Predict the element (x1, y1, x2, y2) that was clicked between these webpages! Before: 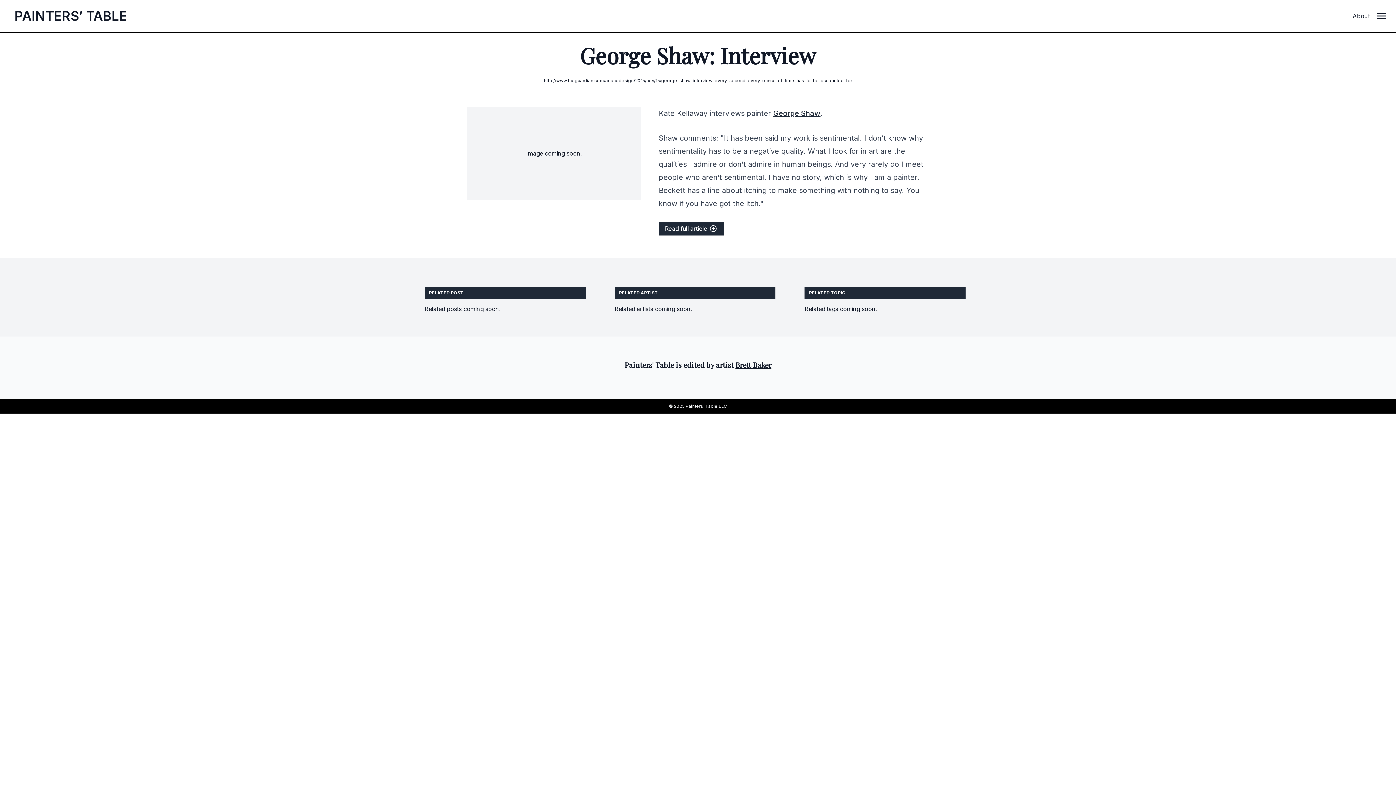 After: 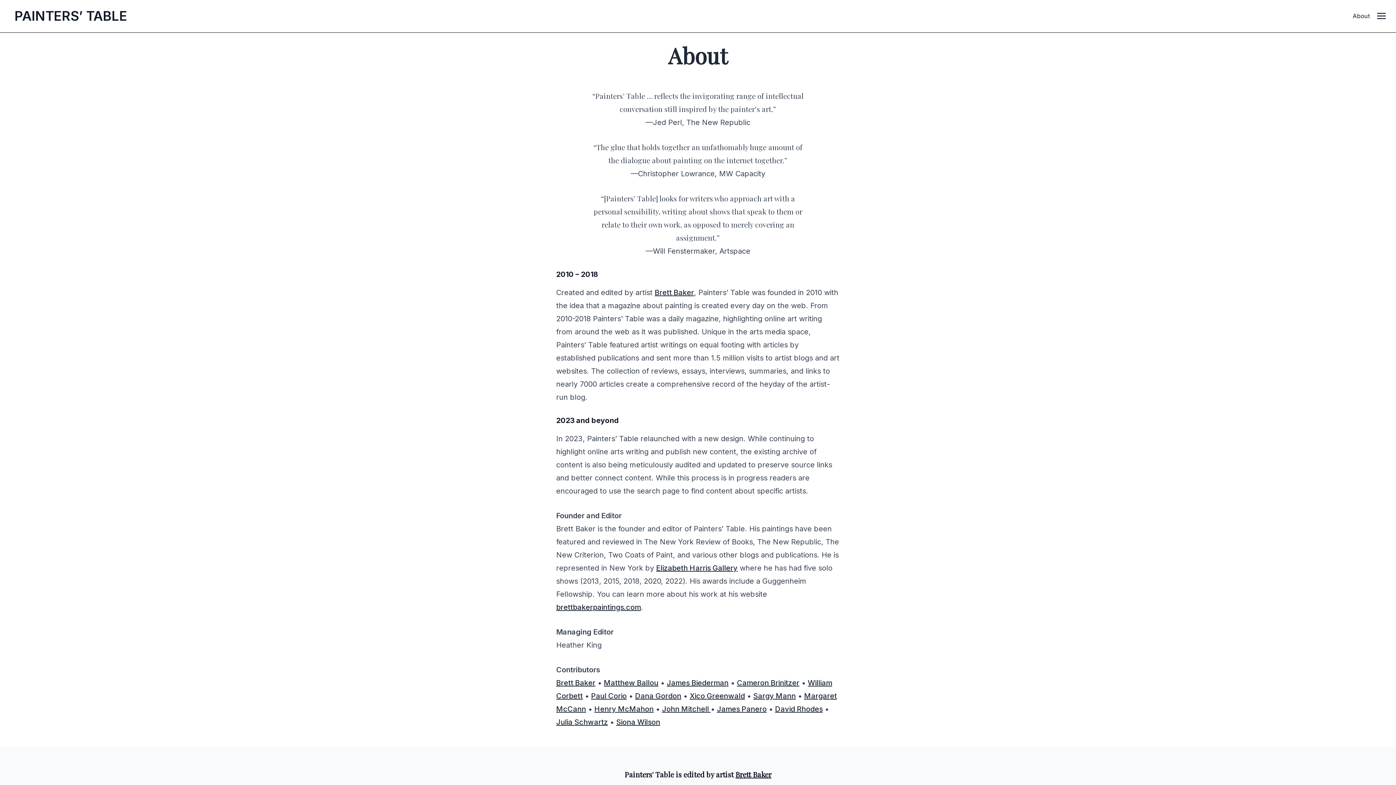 Action: label: About bbox: (1353, 12, 1370, 19)